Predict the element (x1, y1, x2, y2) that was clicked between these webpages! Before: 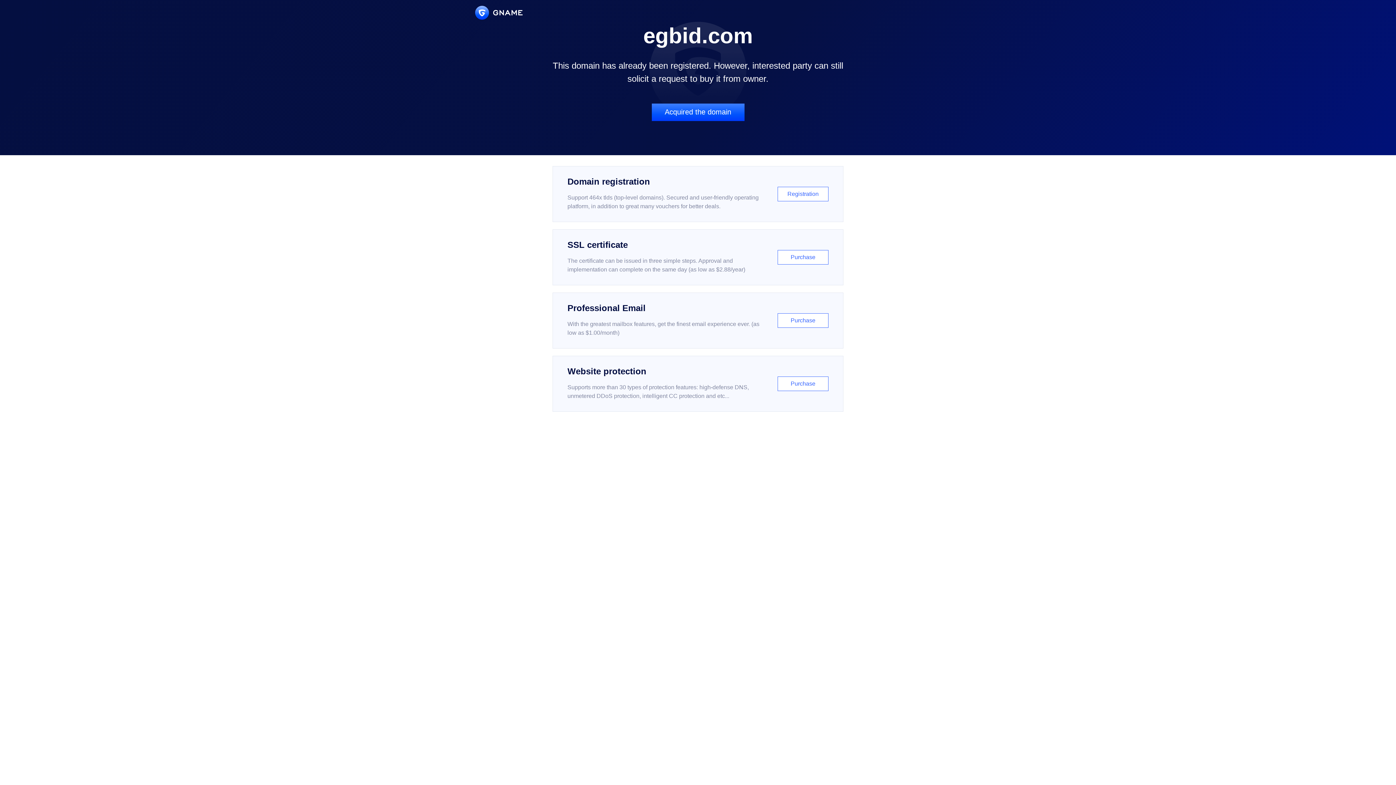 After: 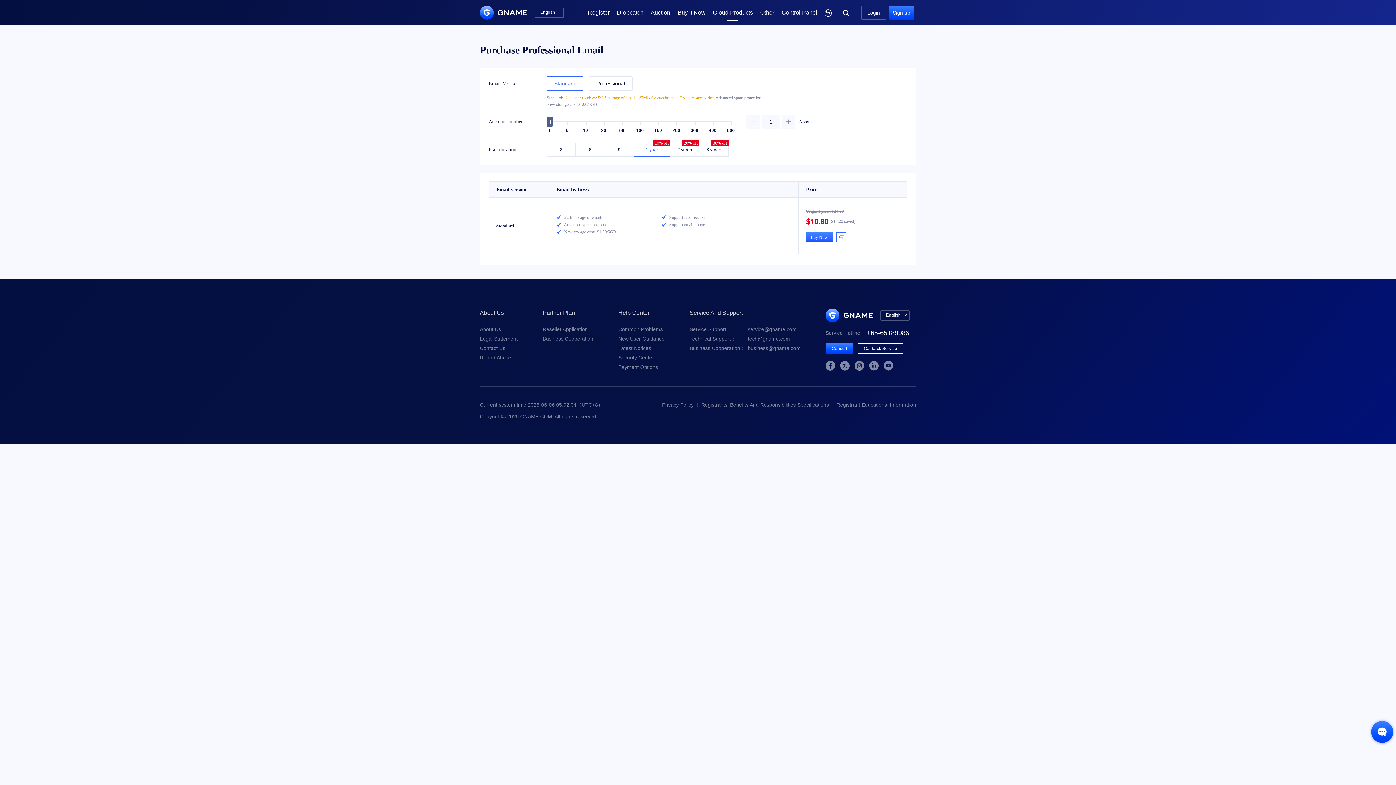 Action: label: Professional Email

With the greatest mailbox features, get the finest email experience ever. (as low as $1.00/month)

Purchase bbox: (552, 292, 843, 348)